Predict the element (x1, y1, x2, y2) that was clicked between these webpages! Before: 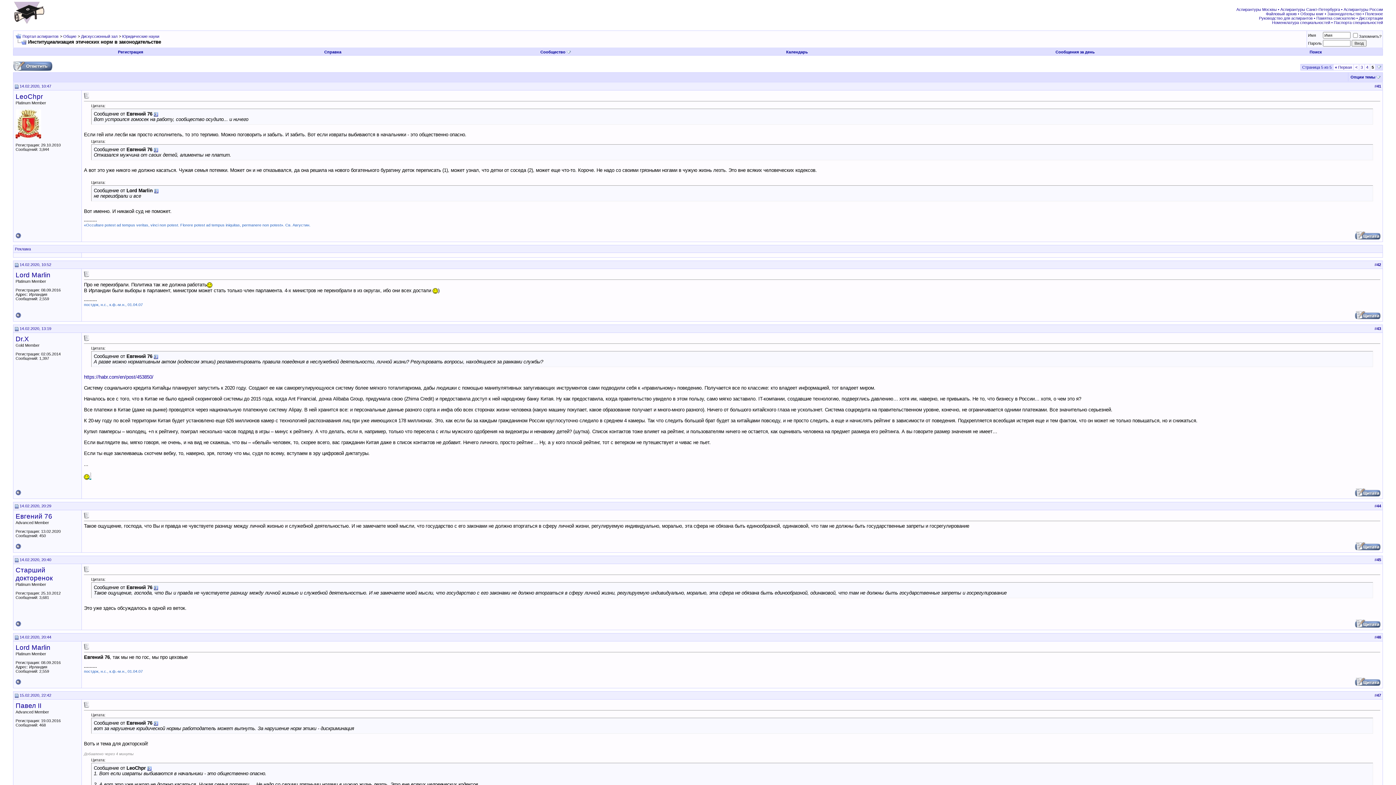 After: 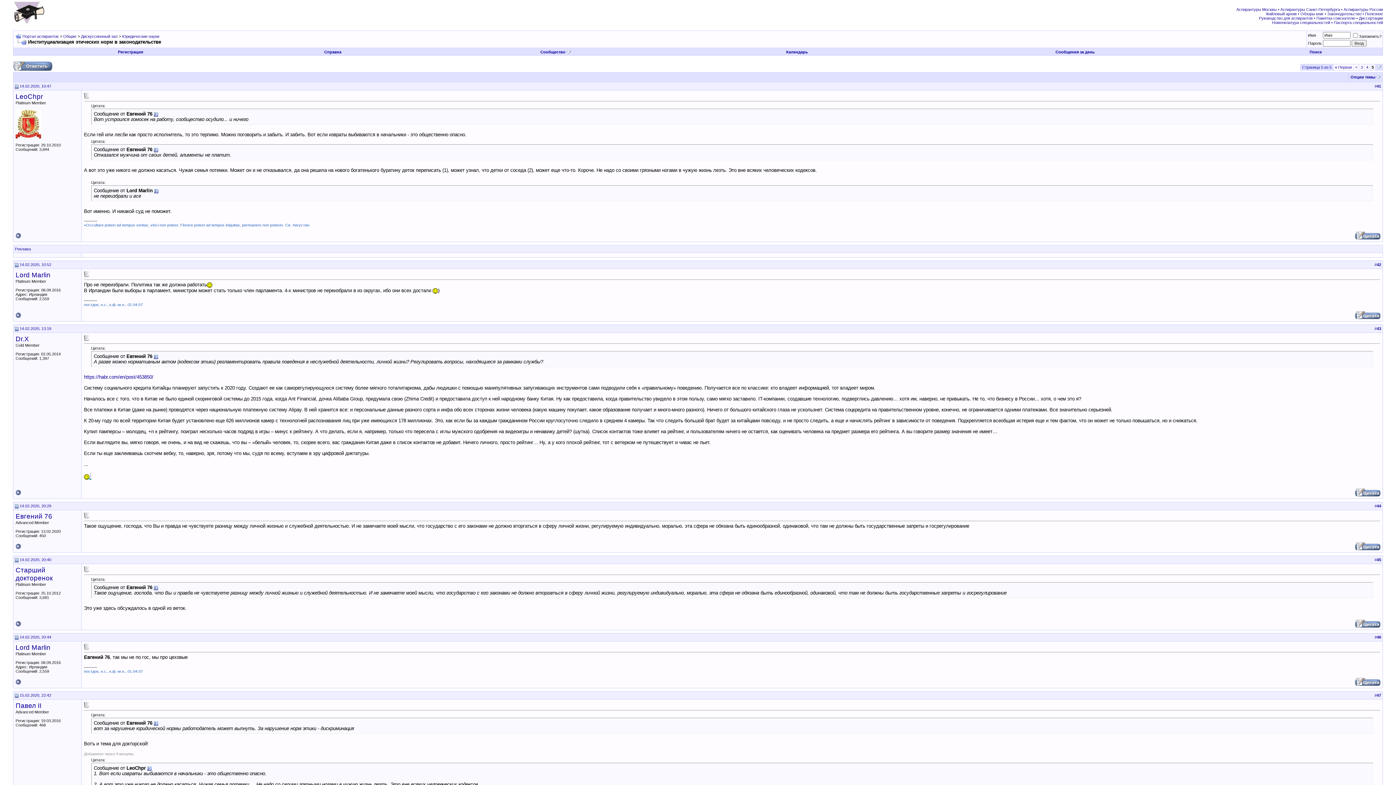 Action: bbox: (14, 557, 18, 562)